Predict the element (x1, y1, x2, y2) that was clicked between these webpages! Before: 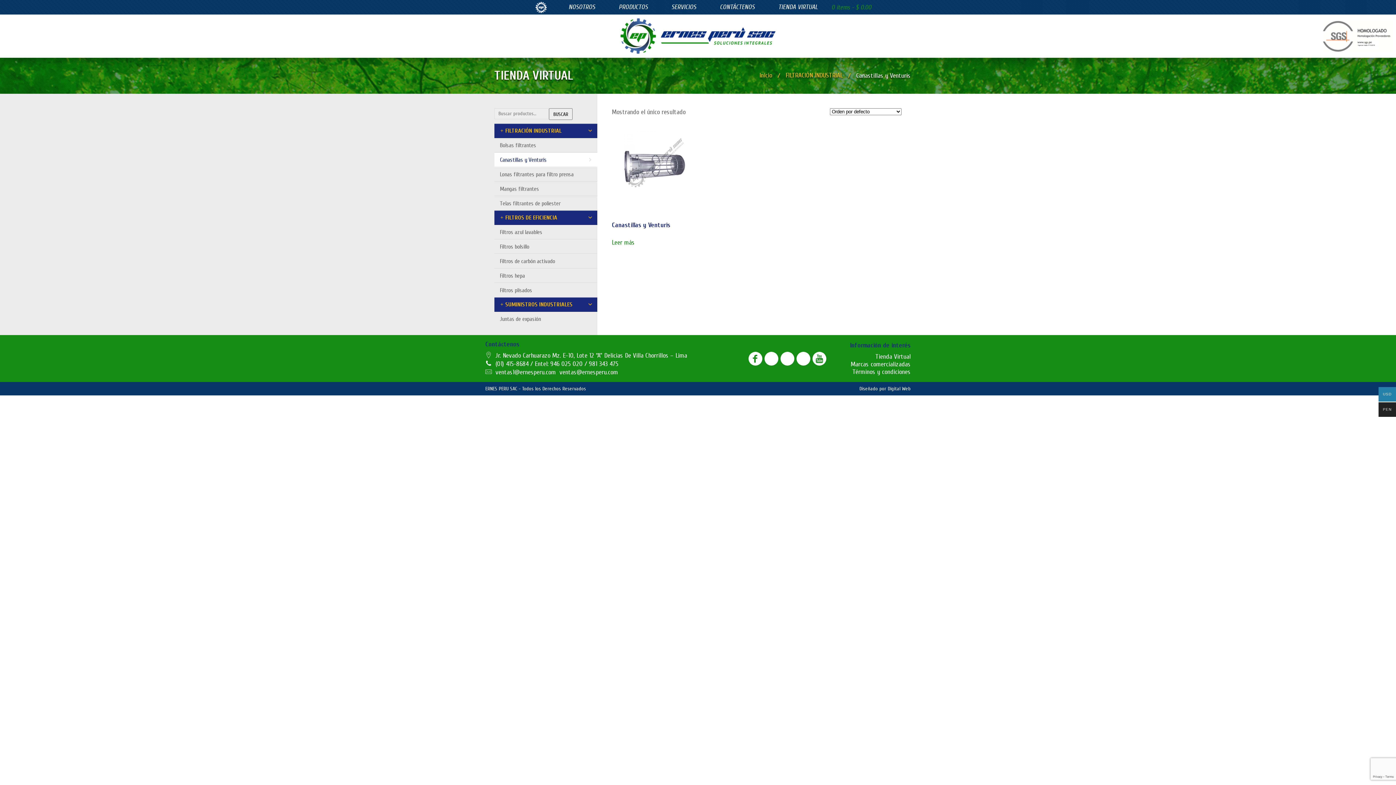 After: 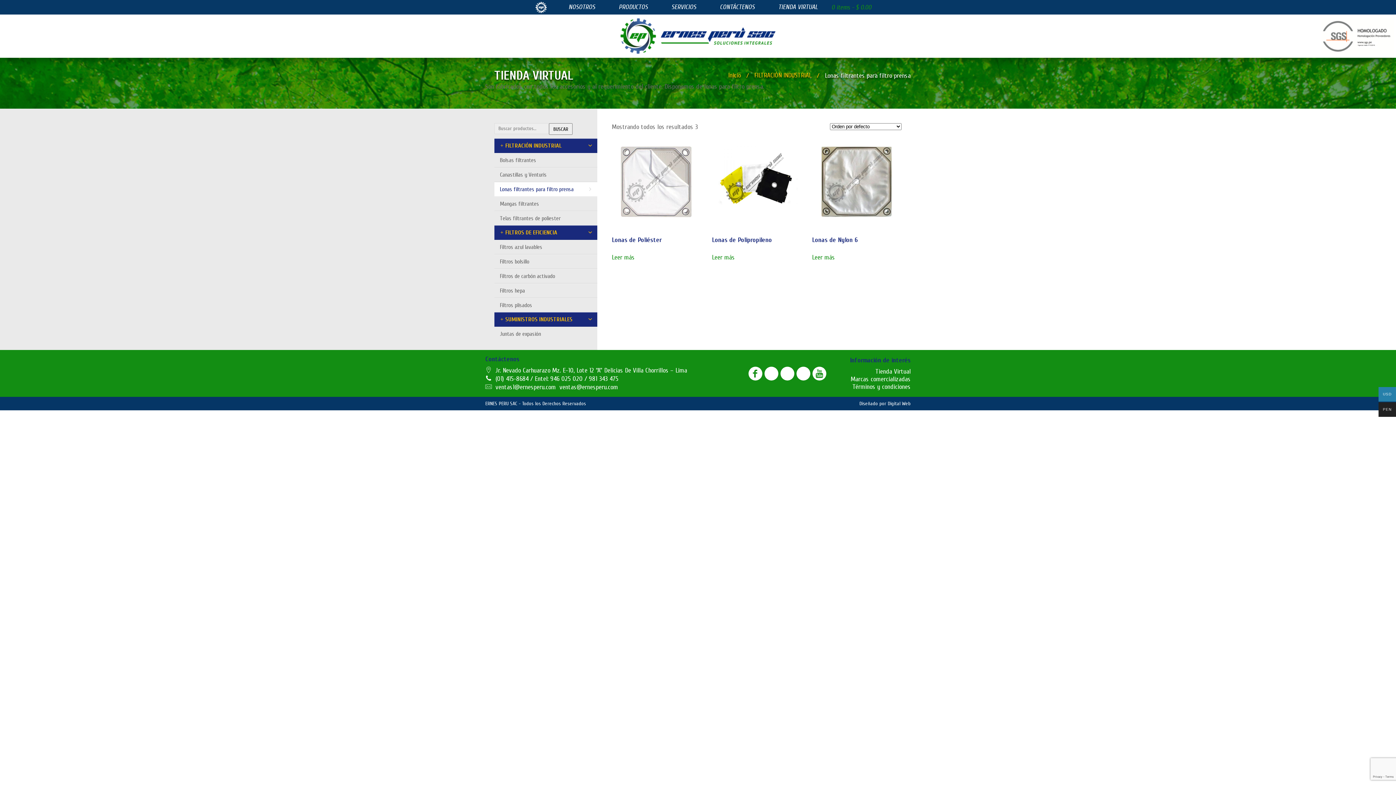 Action: label: Lonas filtrantes para filtro prensa bbox: (494, 167, 597, 181)